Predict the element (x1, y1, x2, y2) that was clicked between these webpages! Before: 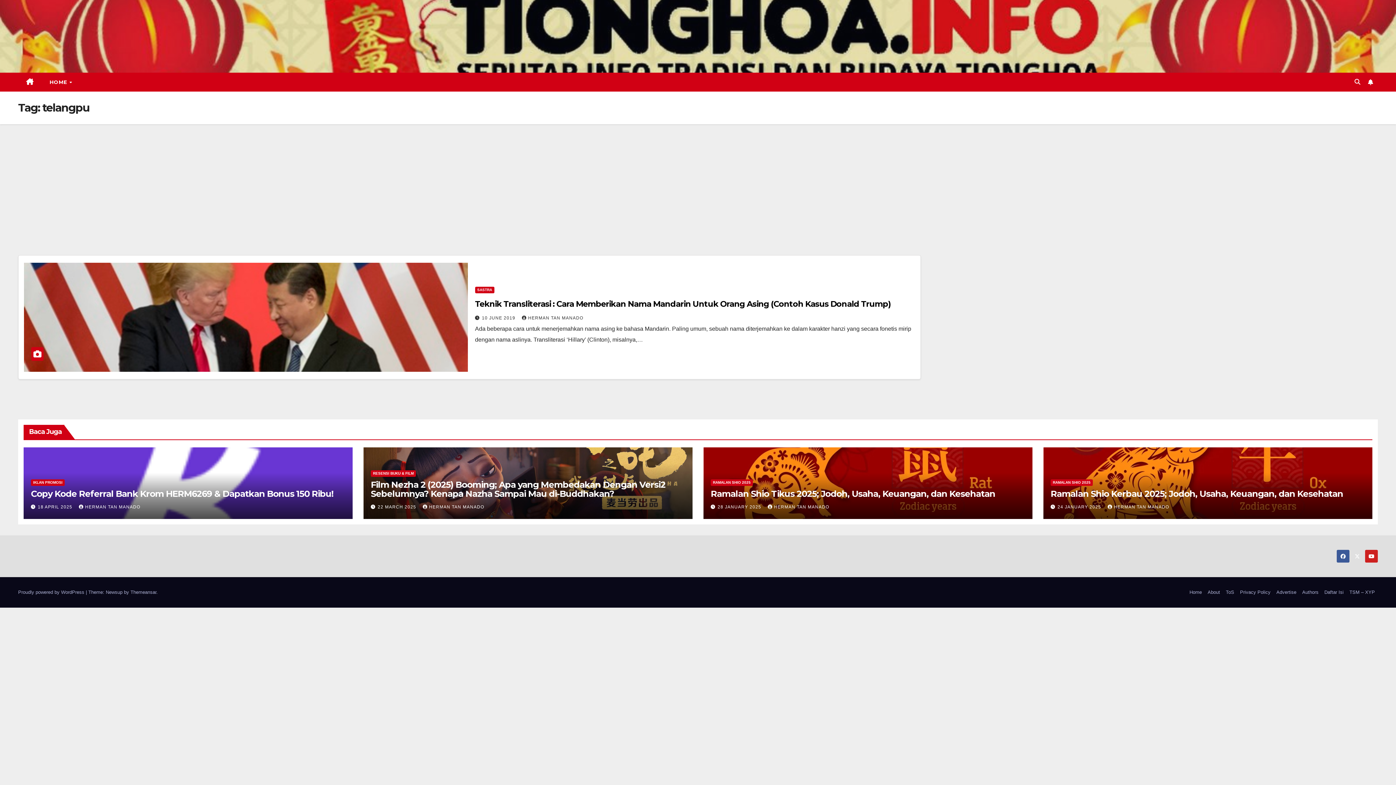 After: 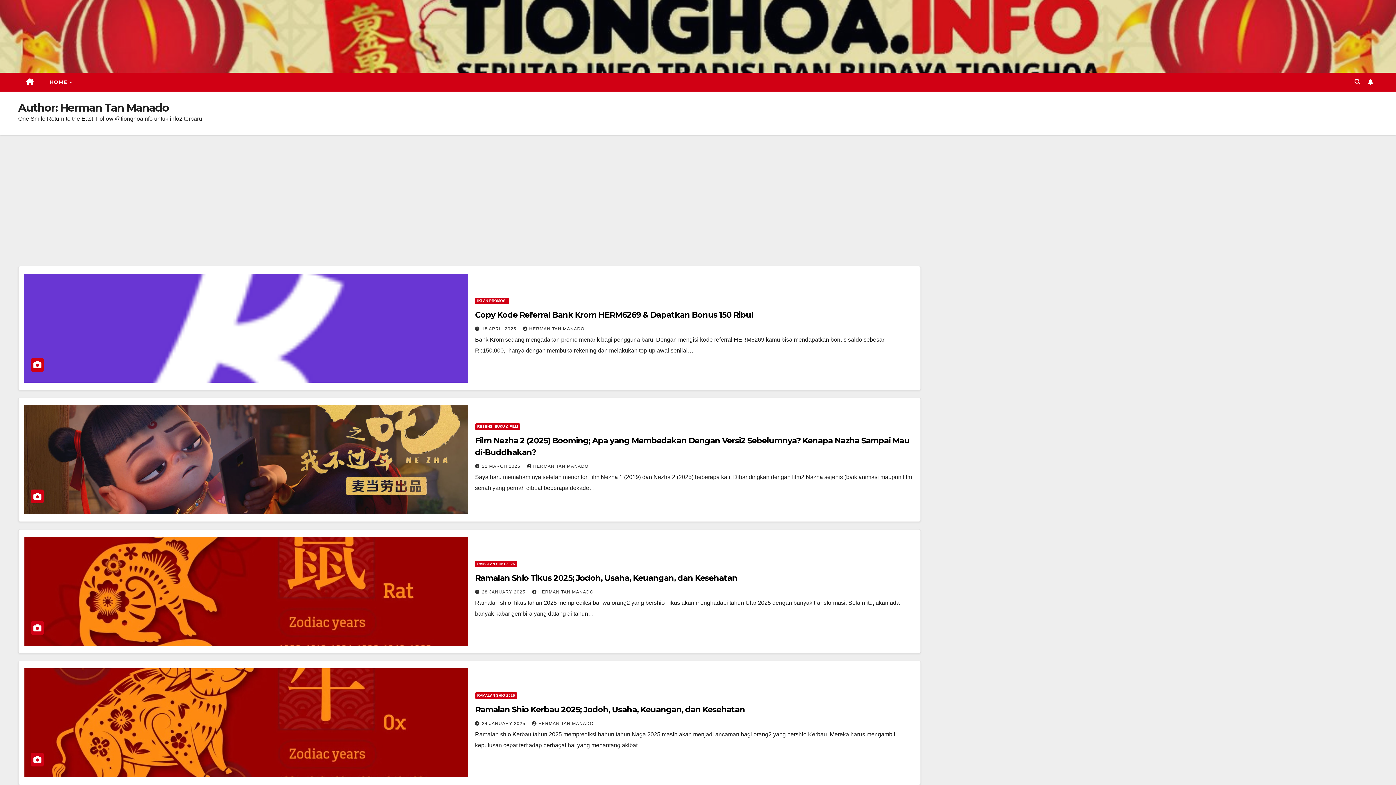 Action: bbox: (78, 504, 140, 509) label: HERMAN TAN MANADO